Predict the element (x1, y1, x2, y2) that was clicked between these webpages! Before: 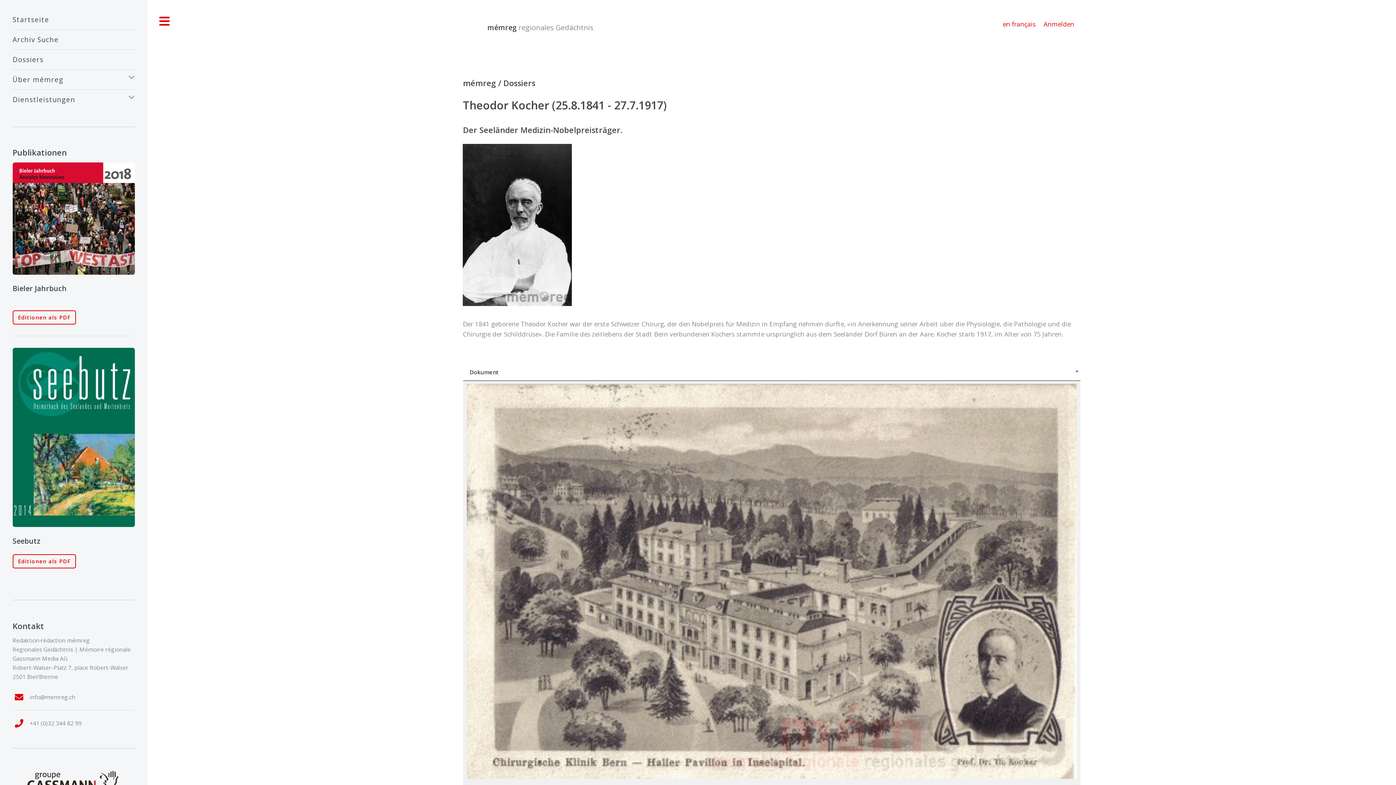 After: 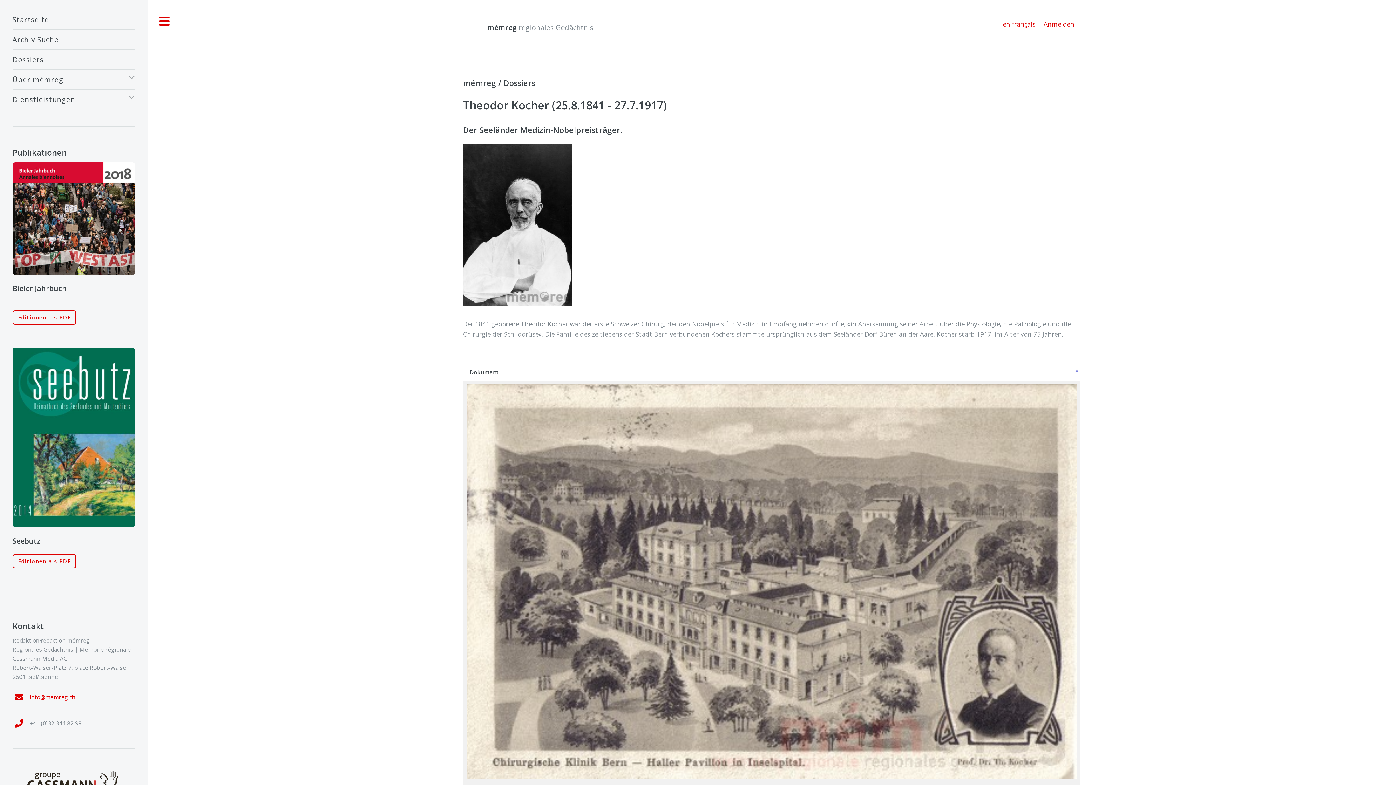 Action: bbox: (29, 693, 75, 701) label: info@memreg.ch